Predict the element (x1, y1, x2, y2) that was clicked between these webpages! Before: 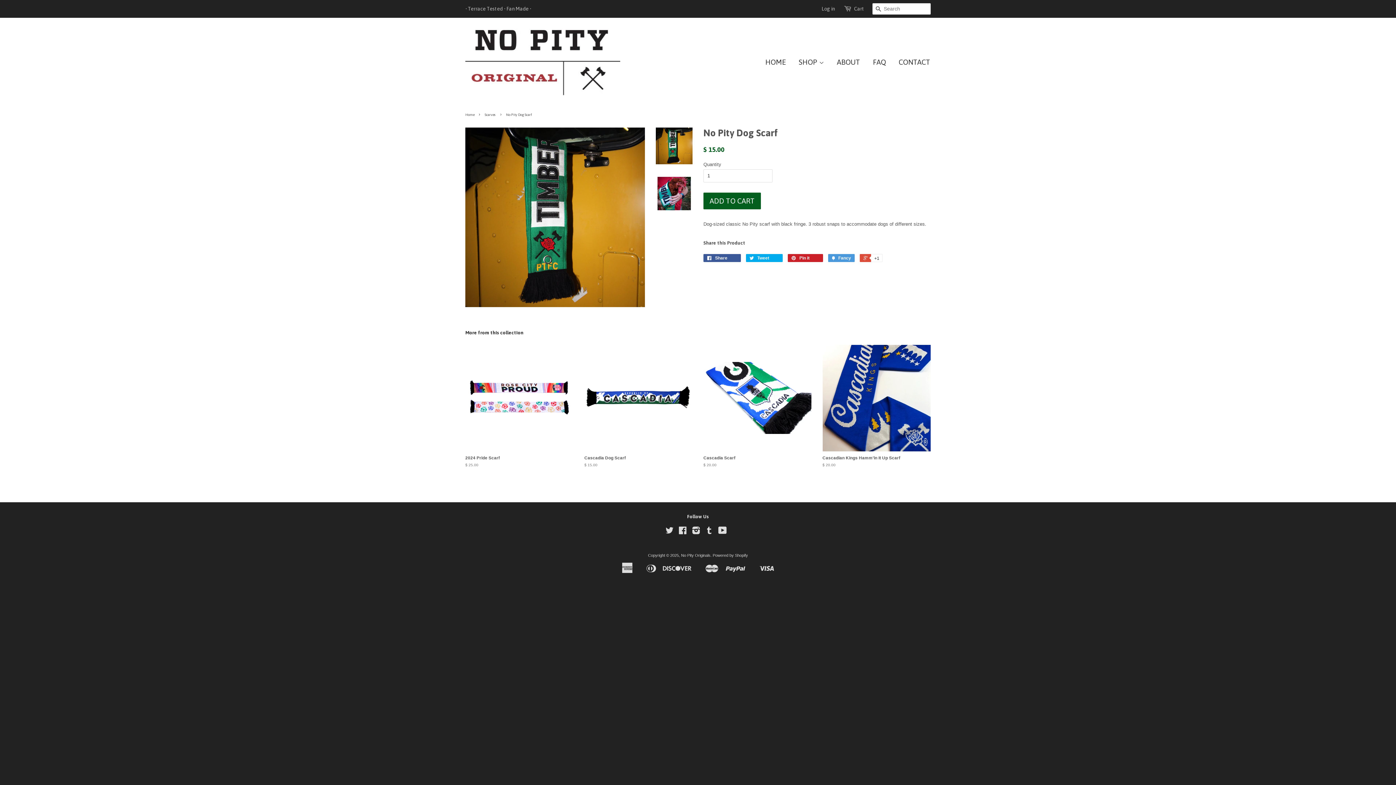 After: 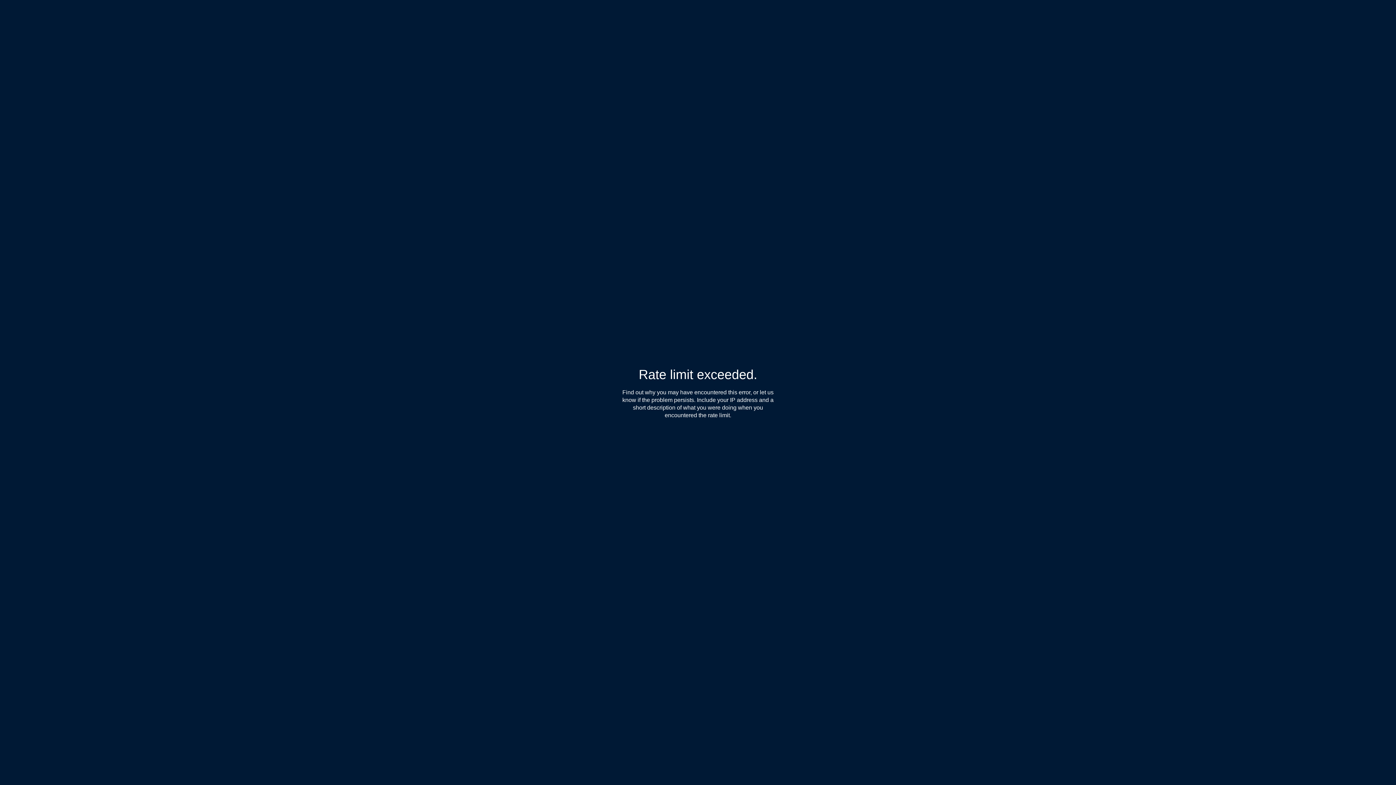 Action: bbox: (705, 530, 713, 534) label: Tumblr